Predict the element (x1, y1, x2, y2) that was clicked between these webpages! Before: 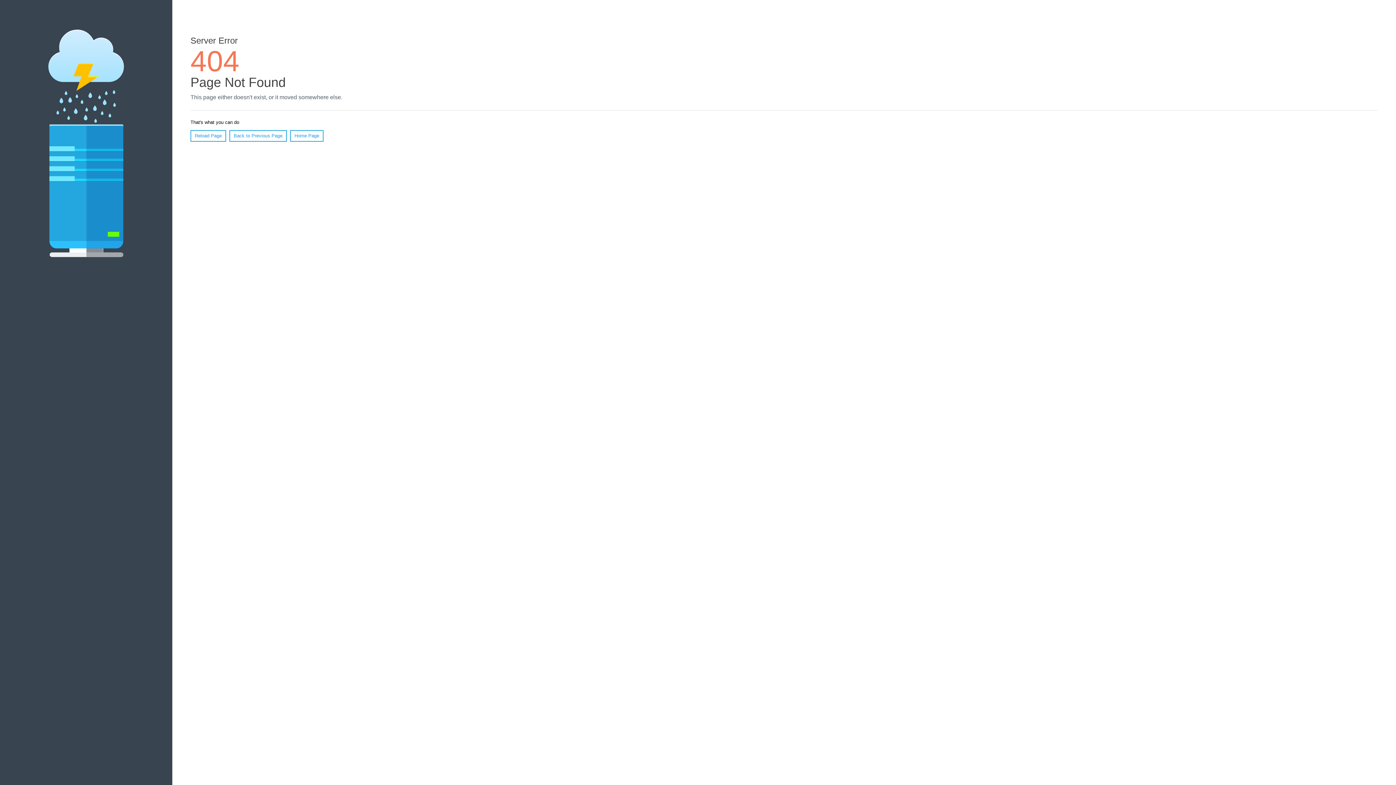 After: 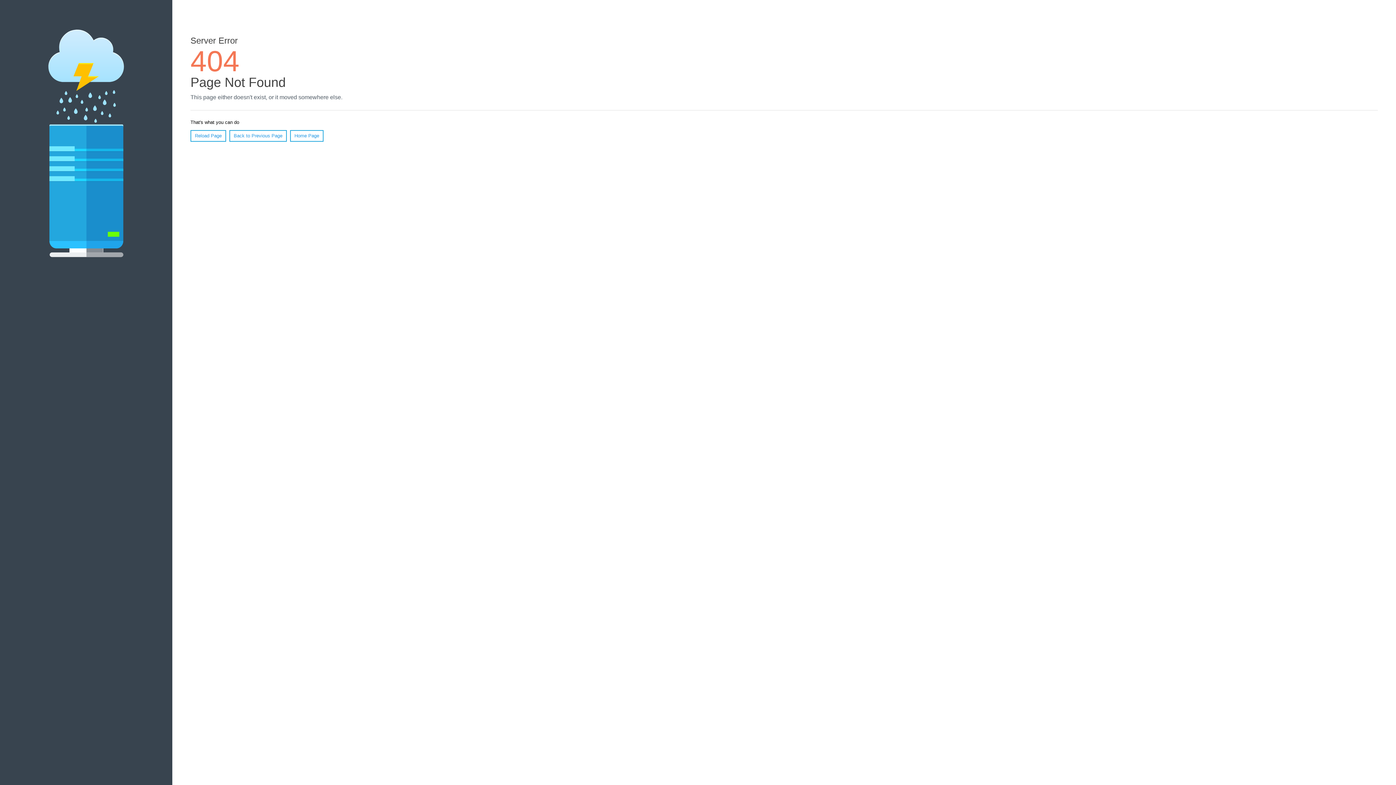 Action: label: Reload Page bbox: (190, 130, 226, 141)